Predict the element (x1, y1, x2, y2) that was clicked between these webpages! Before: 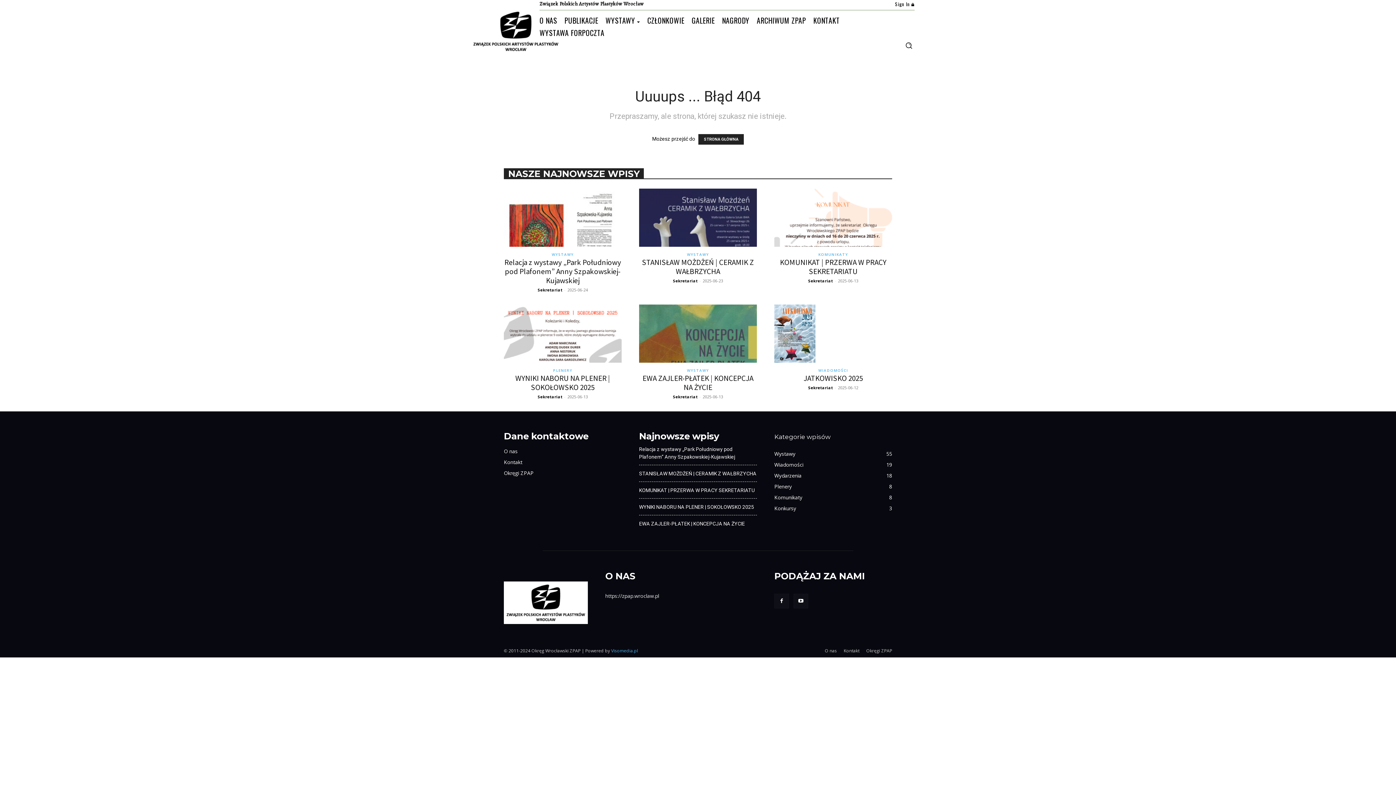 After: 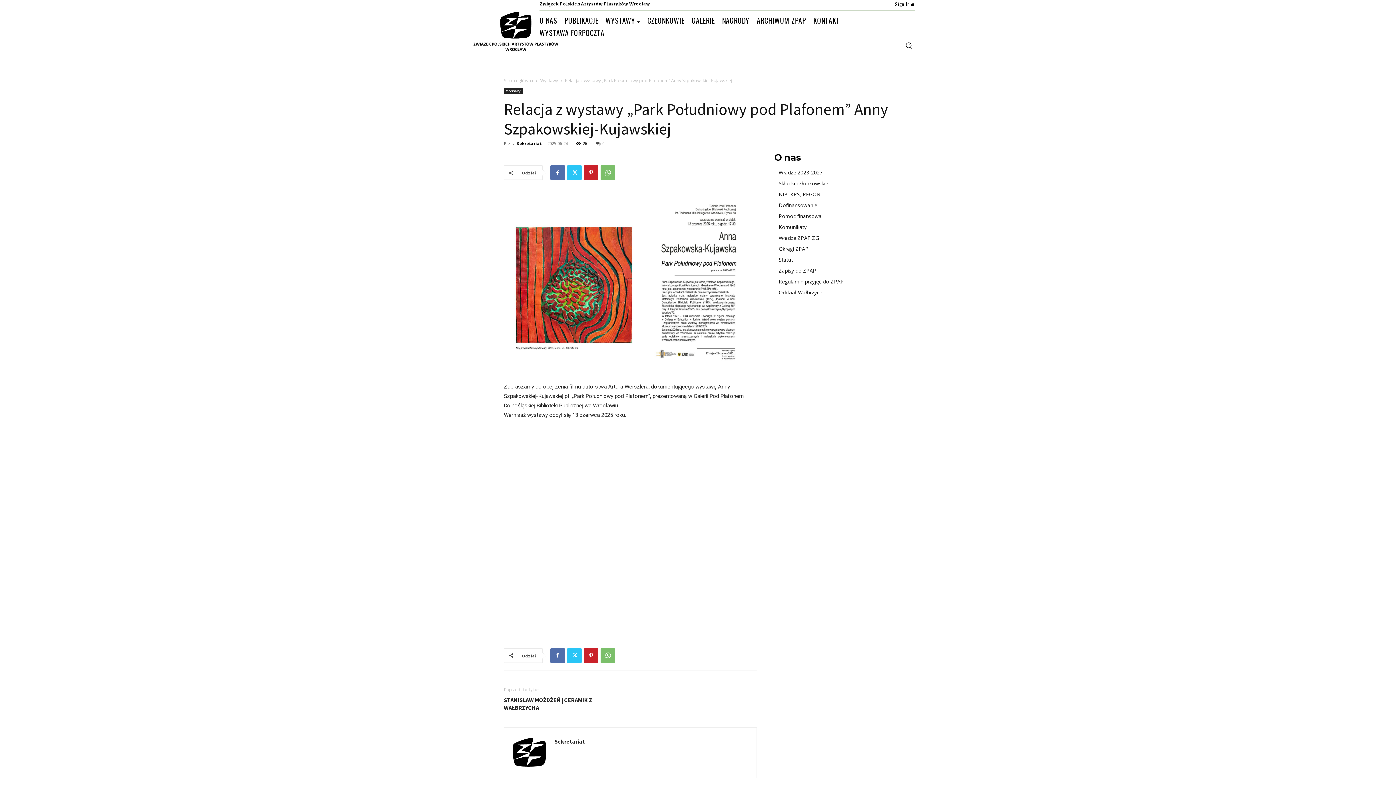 Action: label: Relacja z wystawy „Park Południowy pod Plafonem” Anny Szpakowskiej-Kujawskiej bbox: (504, 257, 621, 285)